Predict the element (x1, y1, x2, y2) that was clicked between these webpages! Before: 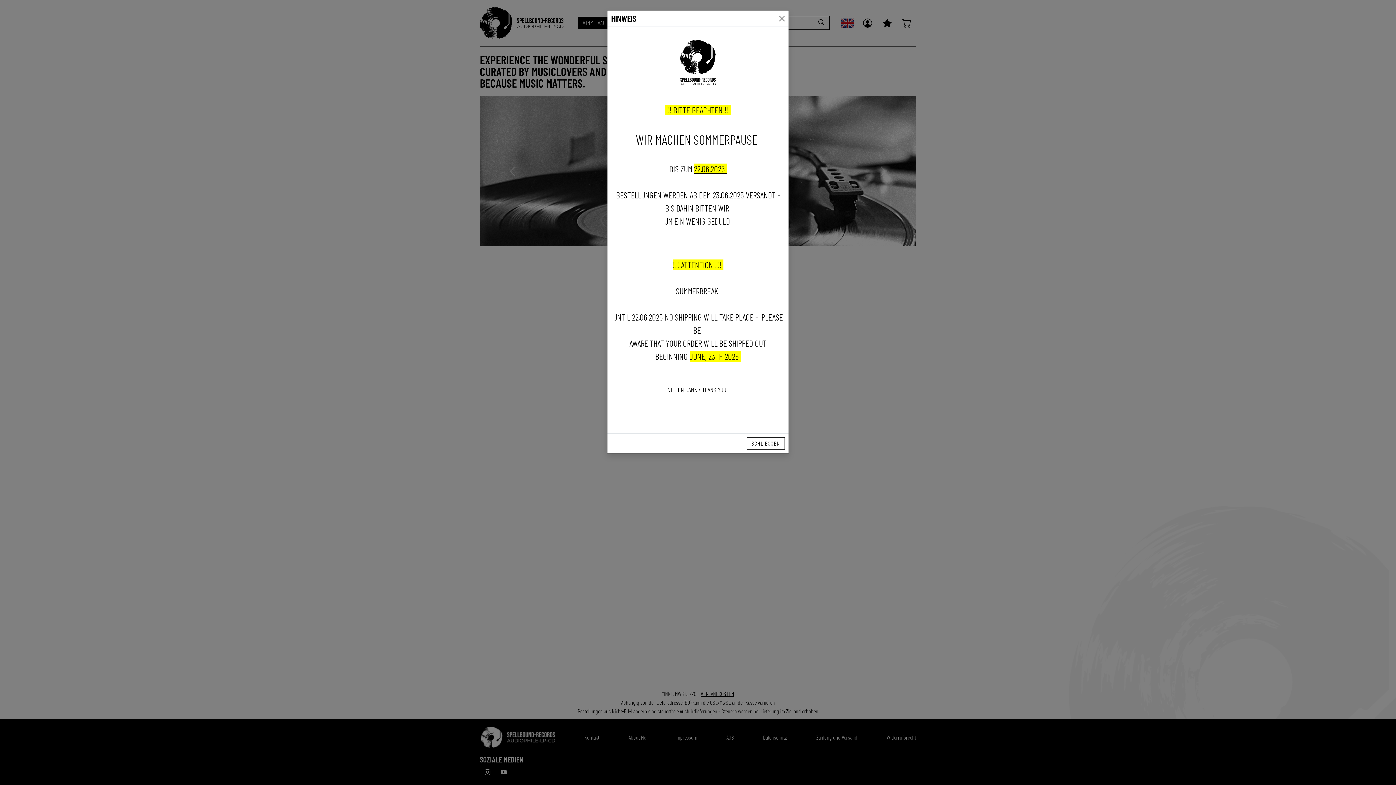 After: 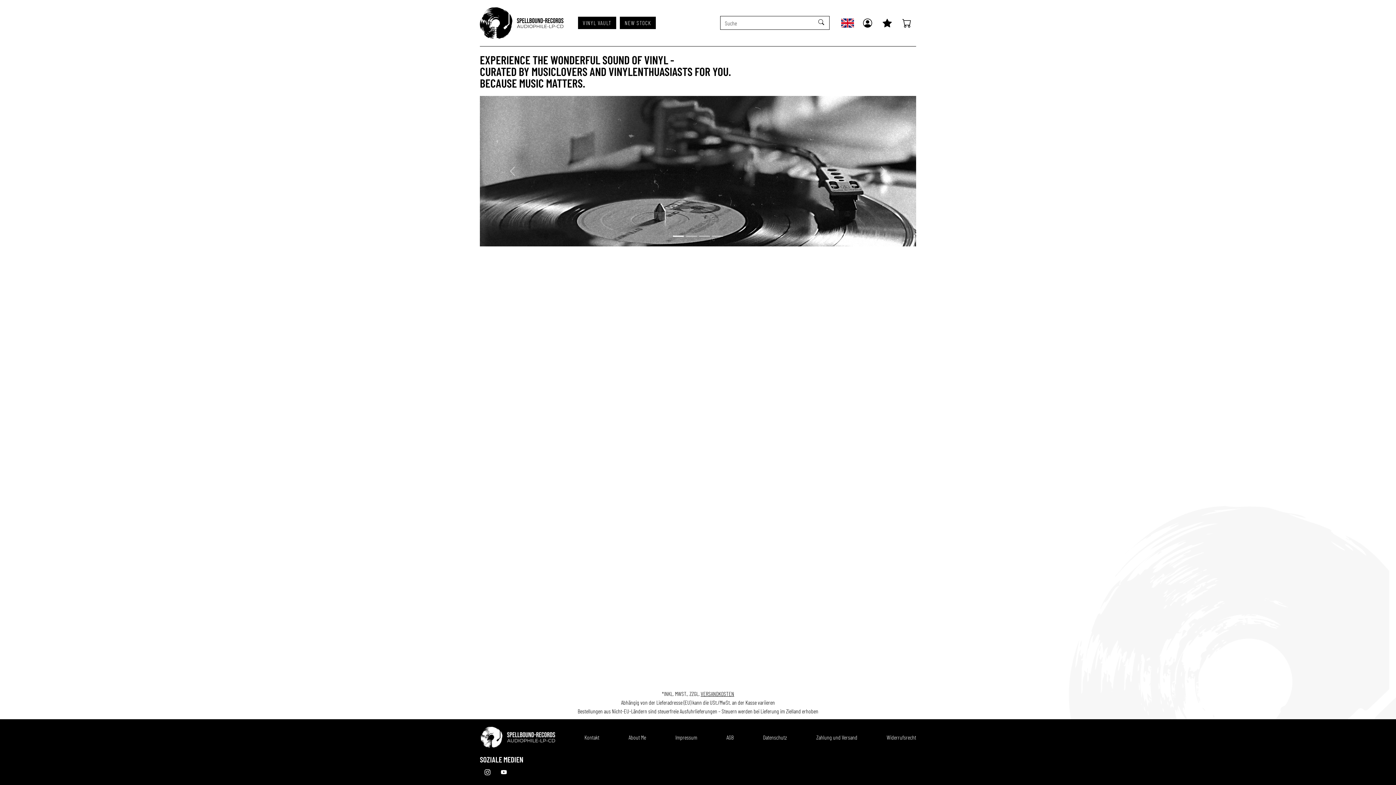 Action: bbox: (746, 437, 785, 449) label: SCHLIESSEN